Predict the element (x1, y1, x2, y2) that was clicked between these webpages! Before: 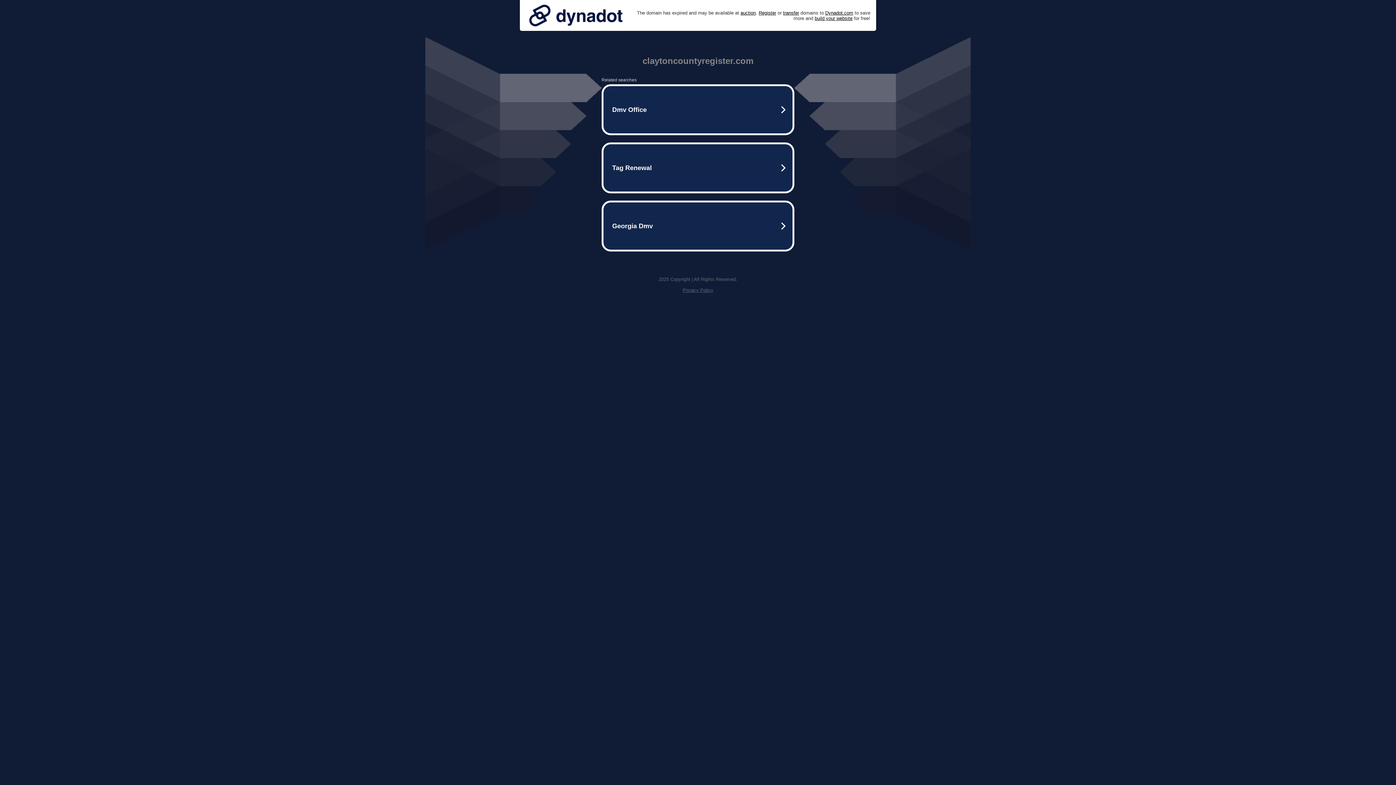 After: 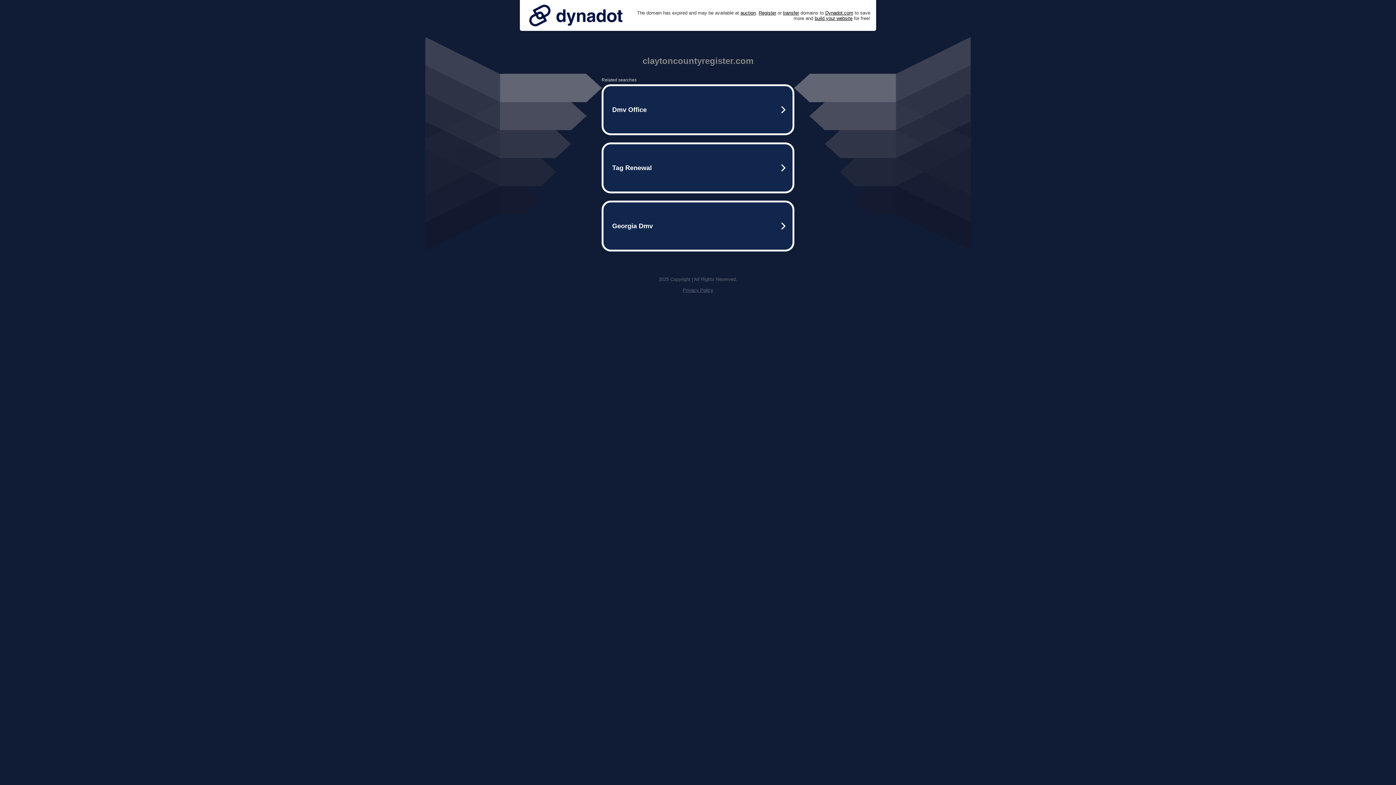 Action: bbox: (525, 0, 626, 30)